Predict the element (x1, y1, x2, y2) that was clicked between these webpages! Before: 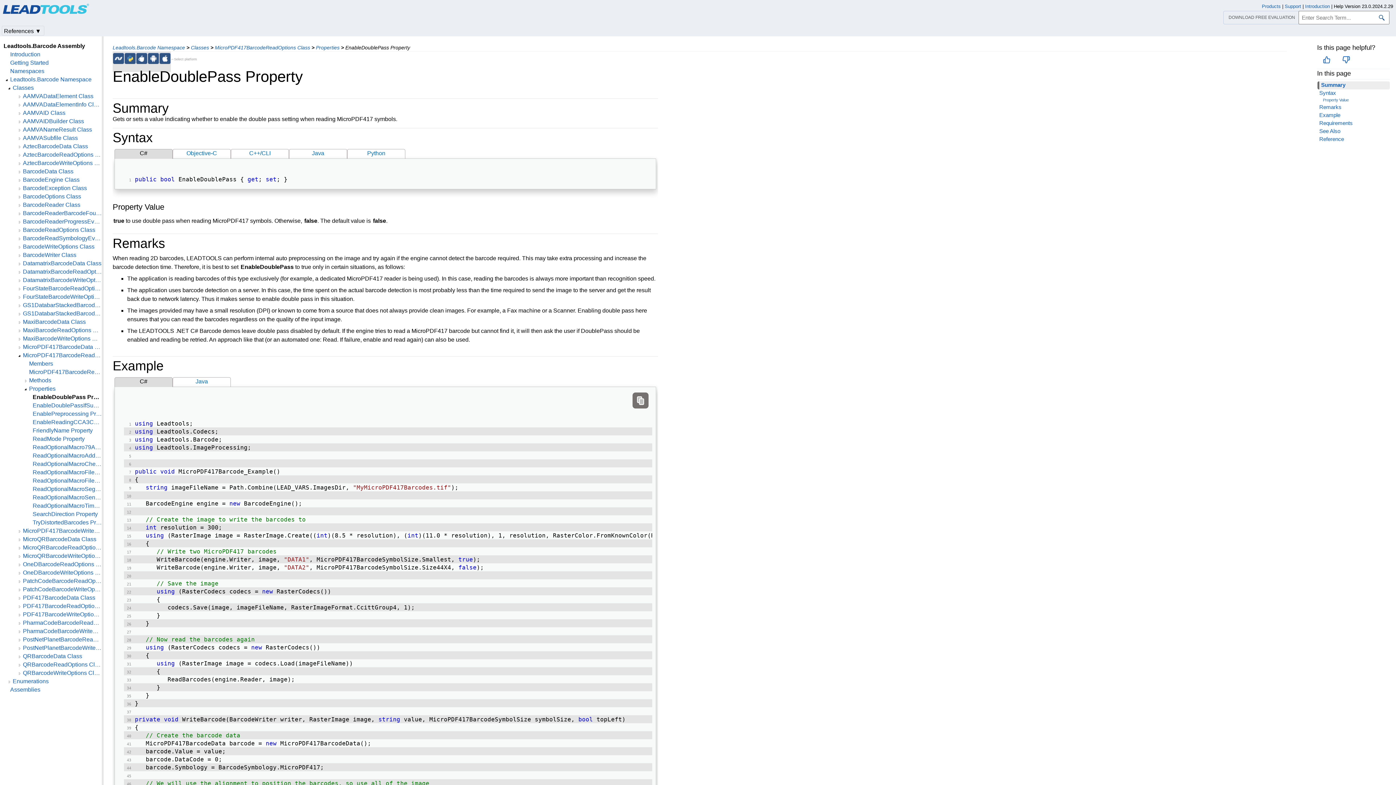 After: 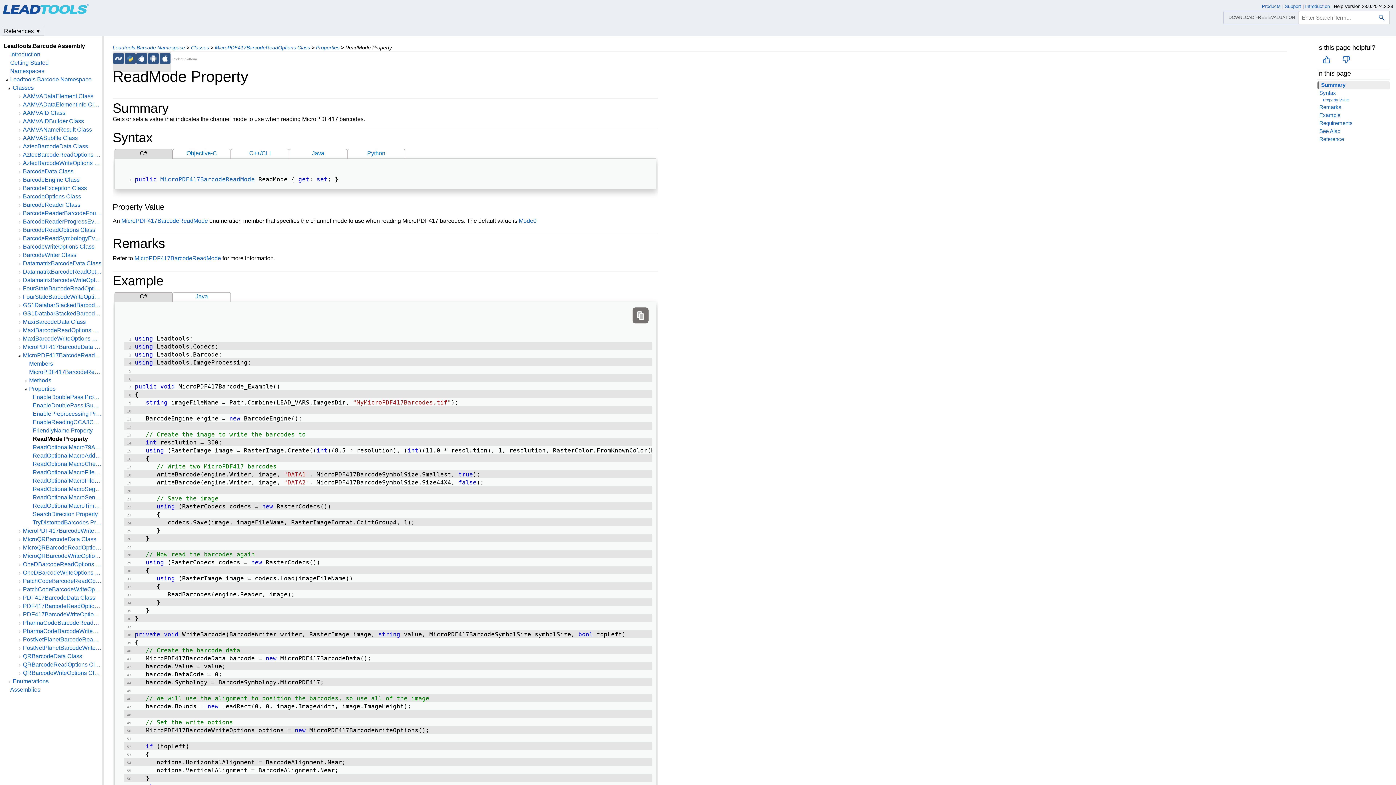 Action: bbox: (32, 436, 101, 442) label: ReadMode Property